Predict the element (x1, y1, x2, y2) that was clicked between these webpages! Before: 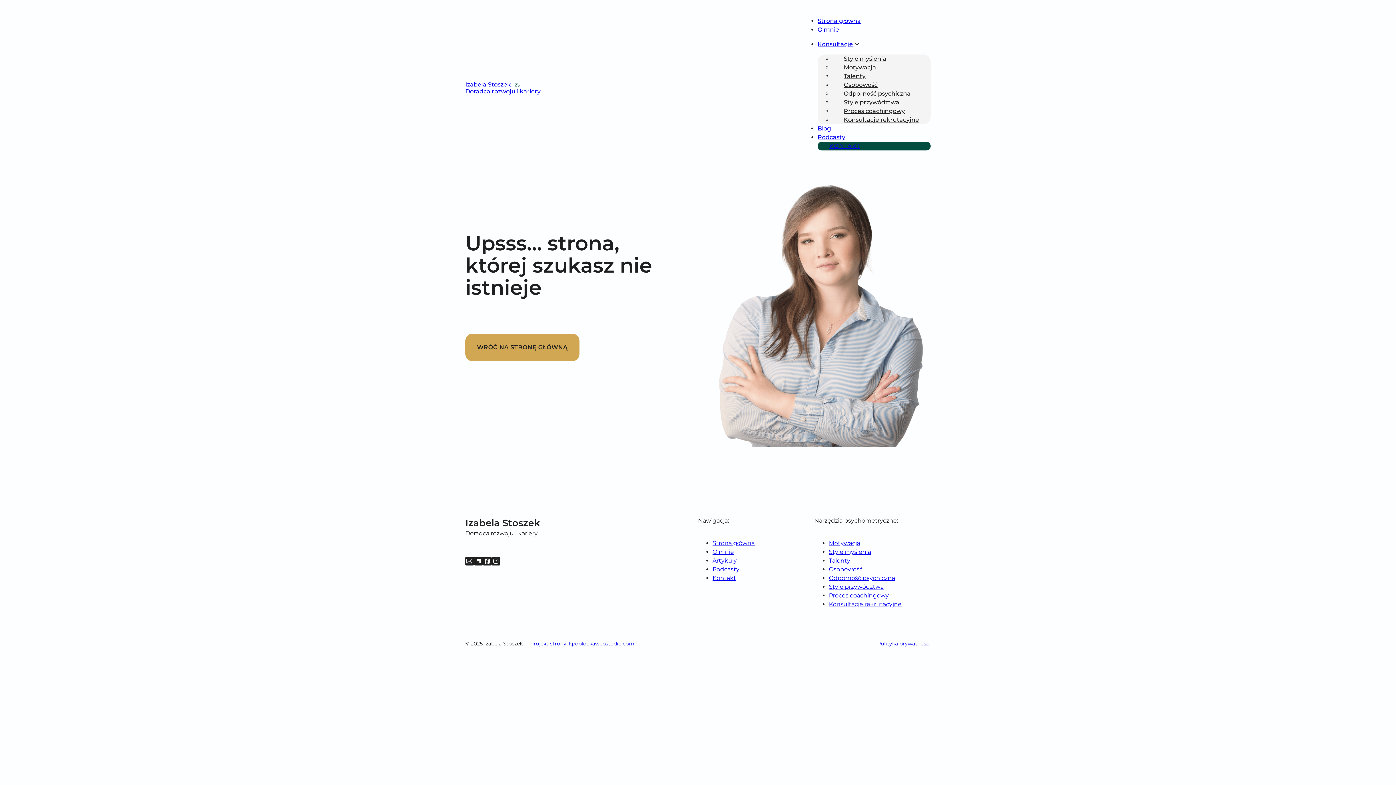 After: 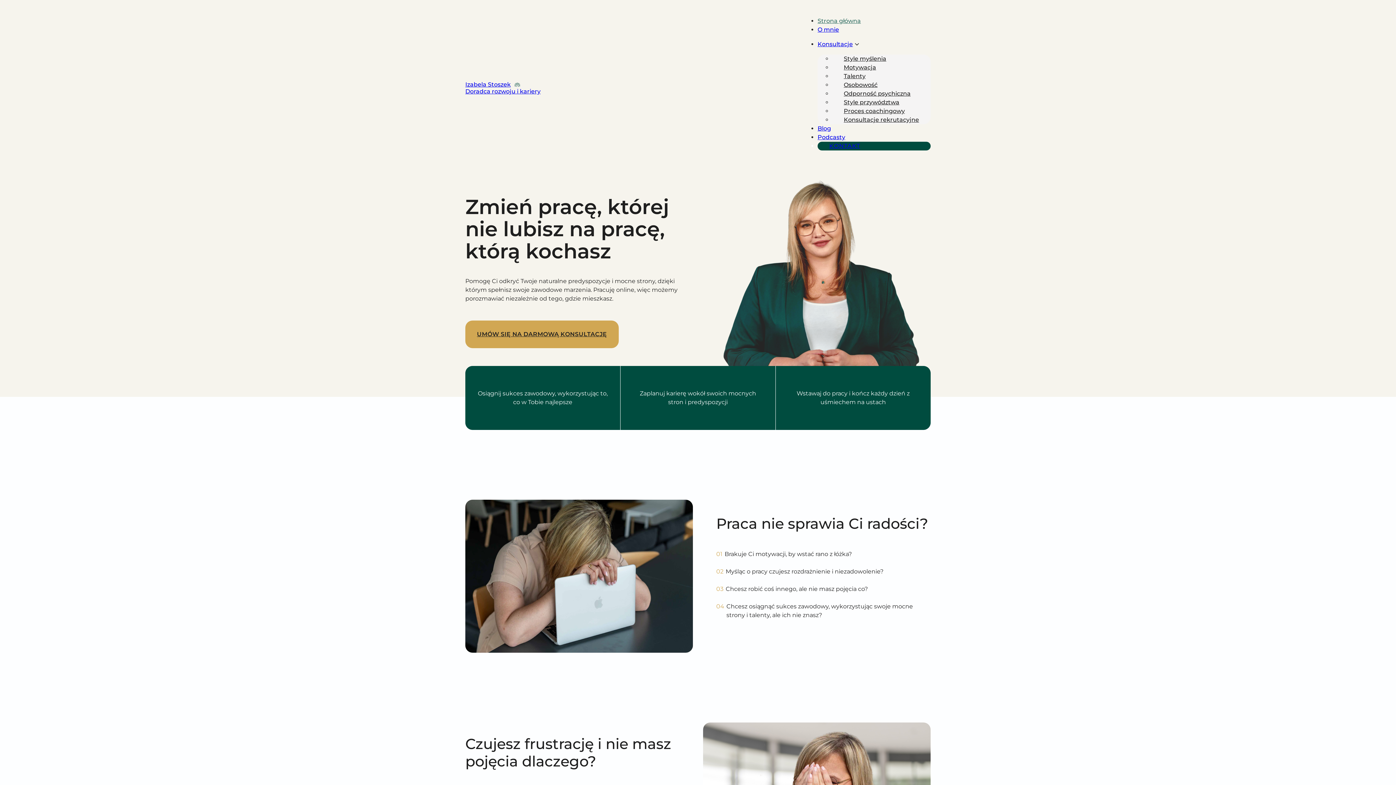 Action: label: Strona główna bbox: (817, 11, 861, 30)